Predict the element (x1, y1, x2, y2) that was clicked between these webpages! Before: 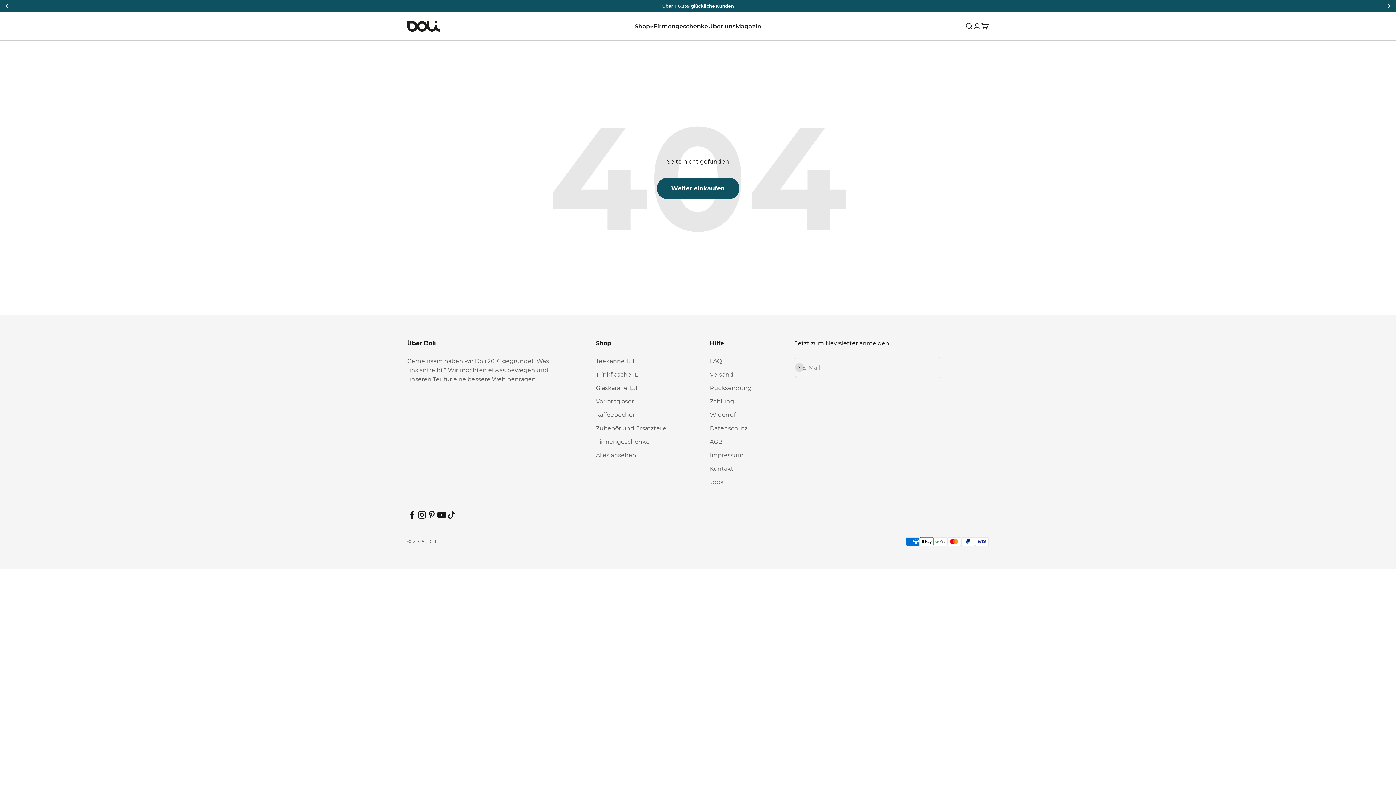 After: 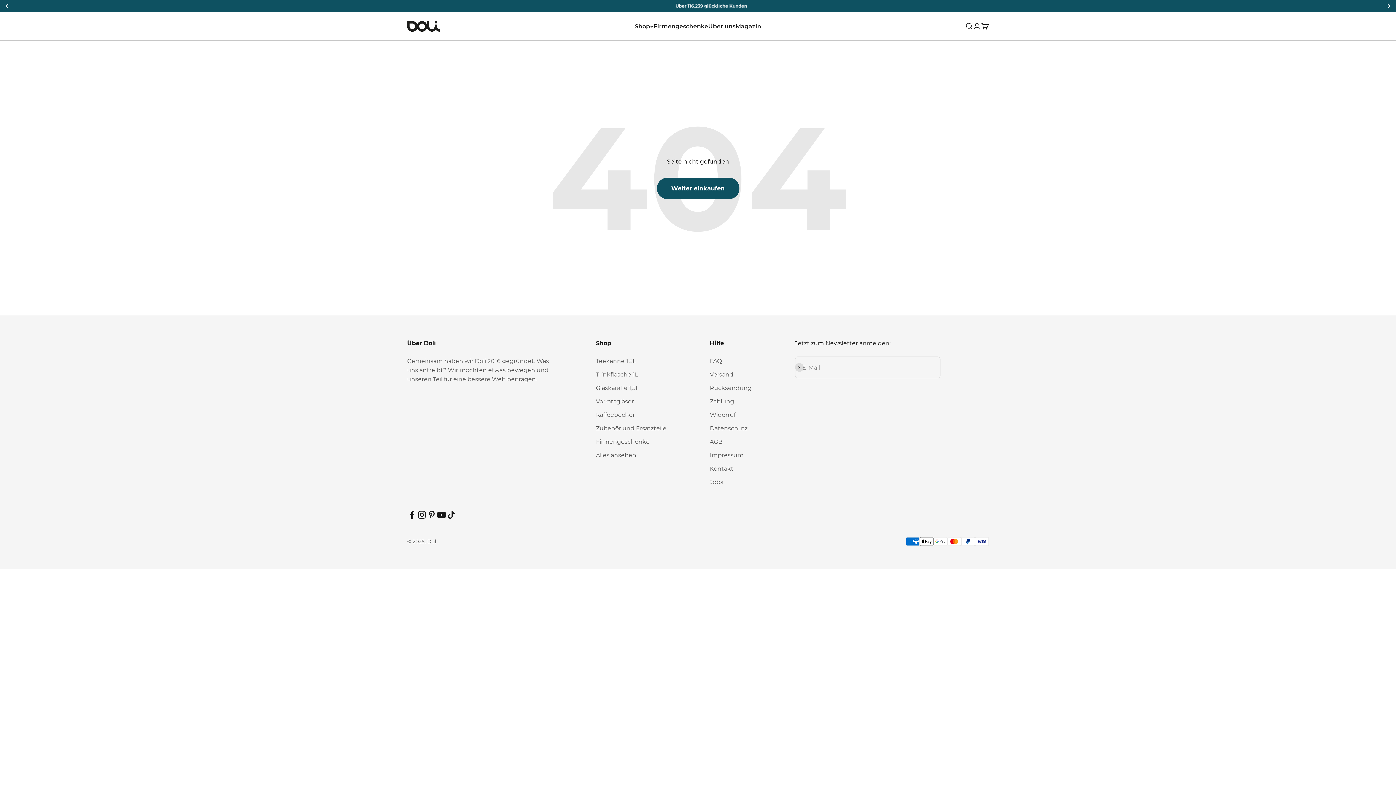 Action: bbox: (426, 510, 436, 520) label: Auf Pinterest folgen